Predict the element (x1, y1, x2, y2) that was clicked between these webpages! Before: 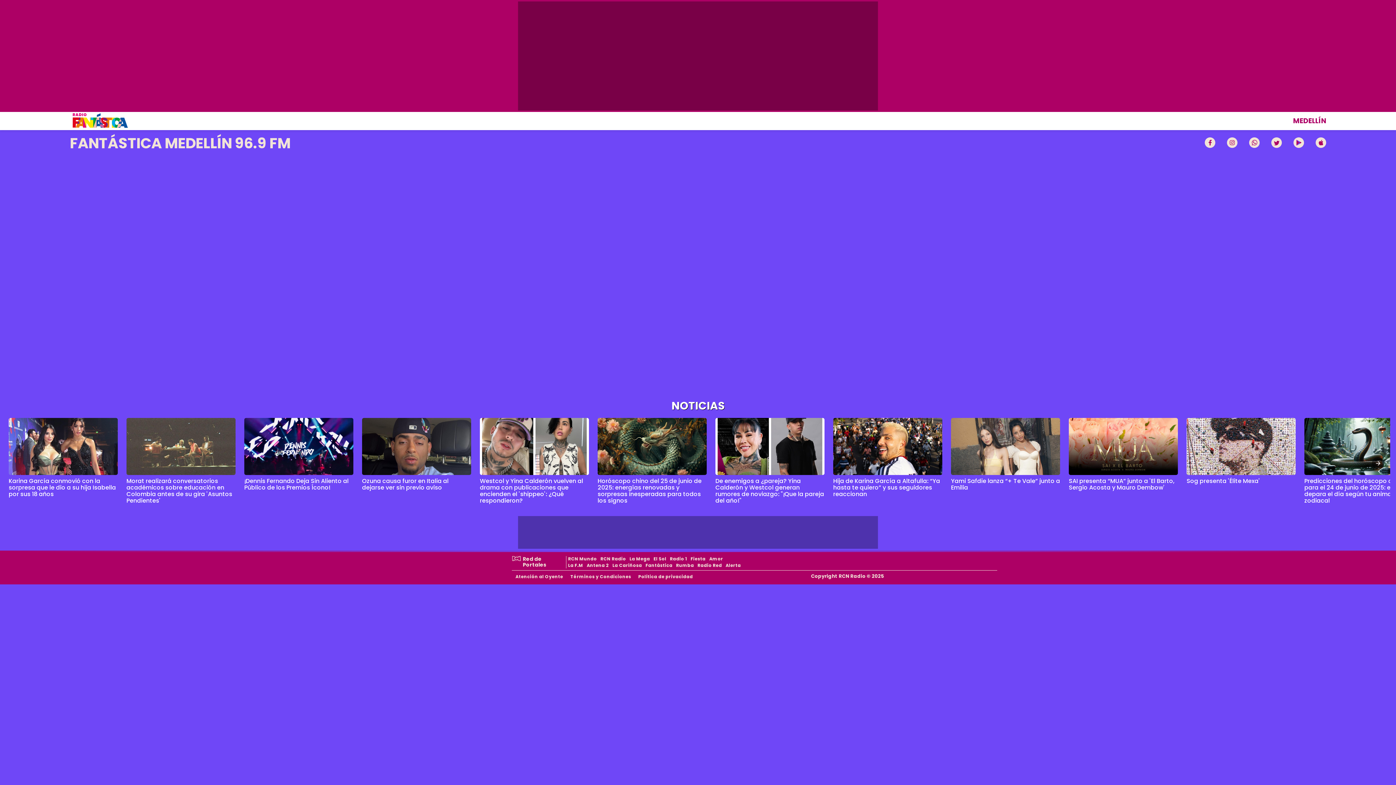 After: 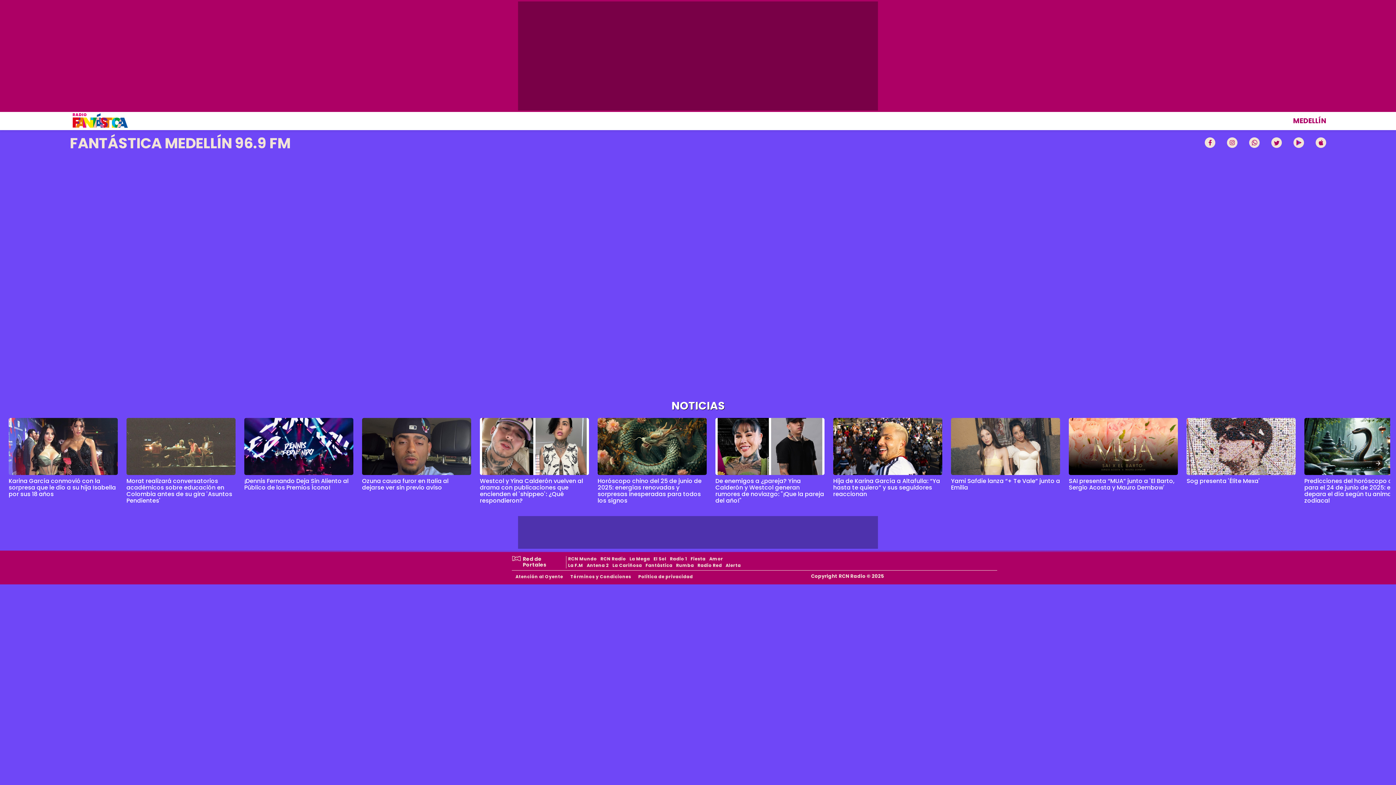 Action: bbox: (597, 476, 701, 504) label: Horóscopo chino del 25 de junio de 2025: energías renovadas y sorpresas inesperadas para todos los signos